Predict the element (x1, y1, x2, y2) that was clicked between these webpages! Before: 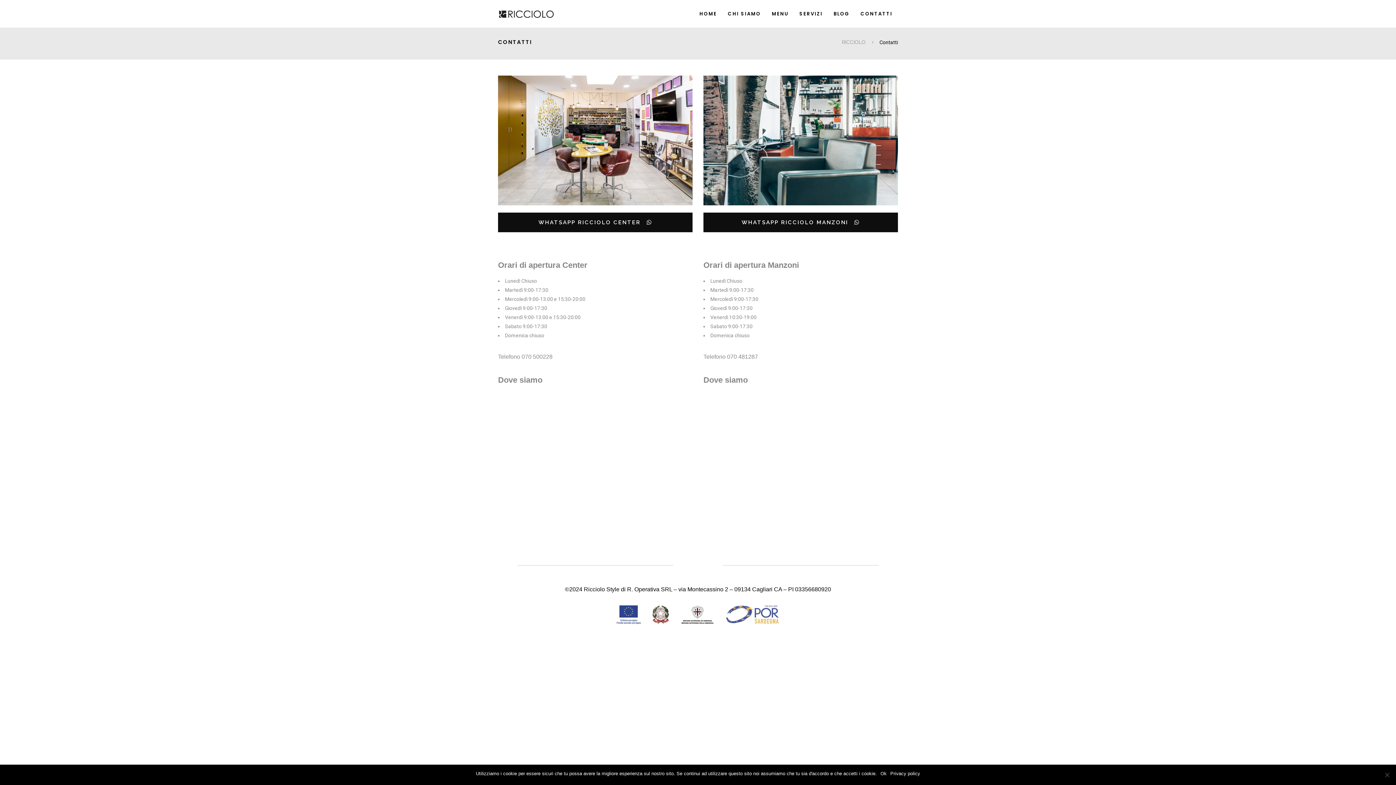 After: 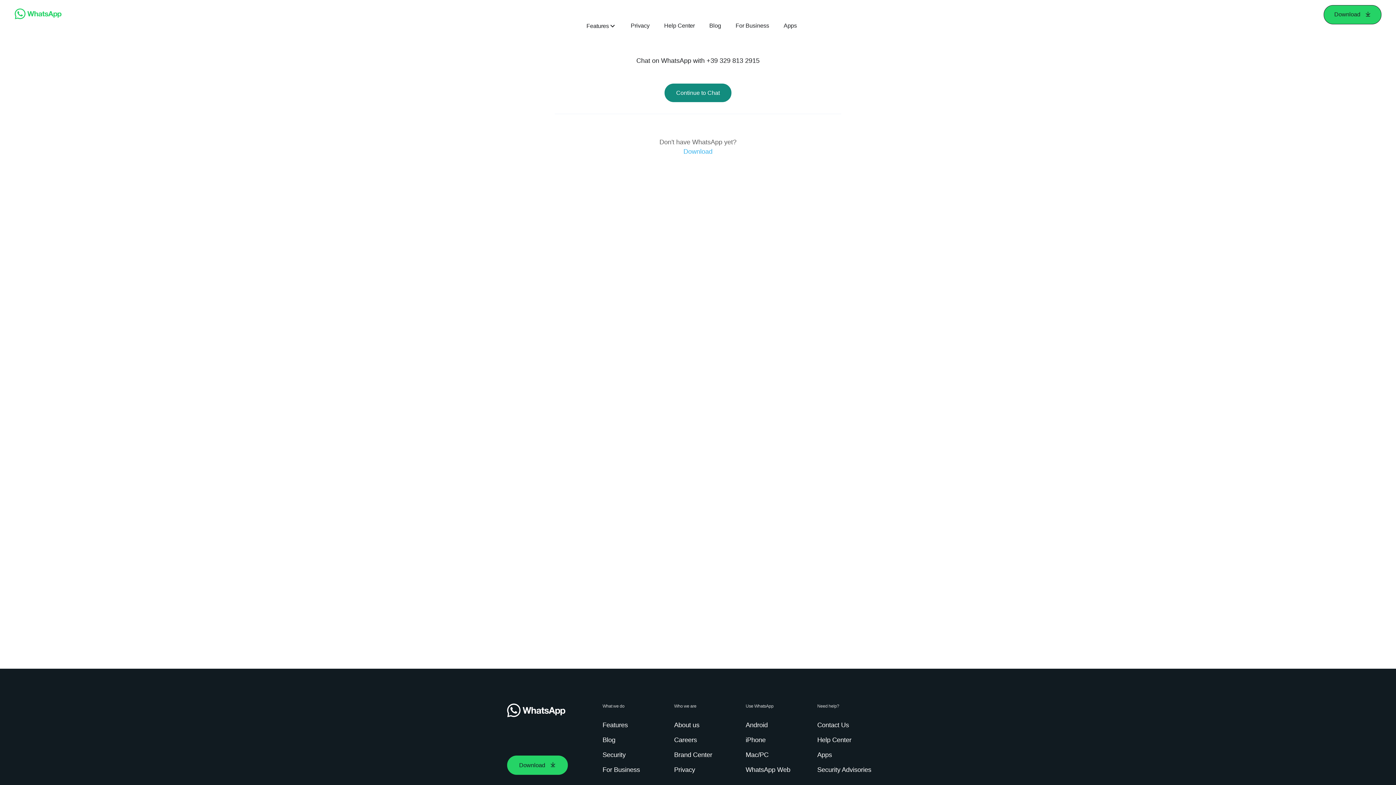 Action: label: WHATSAPP RICCIOLO CENTER  bbox: (498, 212, 692, 232)